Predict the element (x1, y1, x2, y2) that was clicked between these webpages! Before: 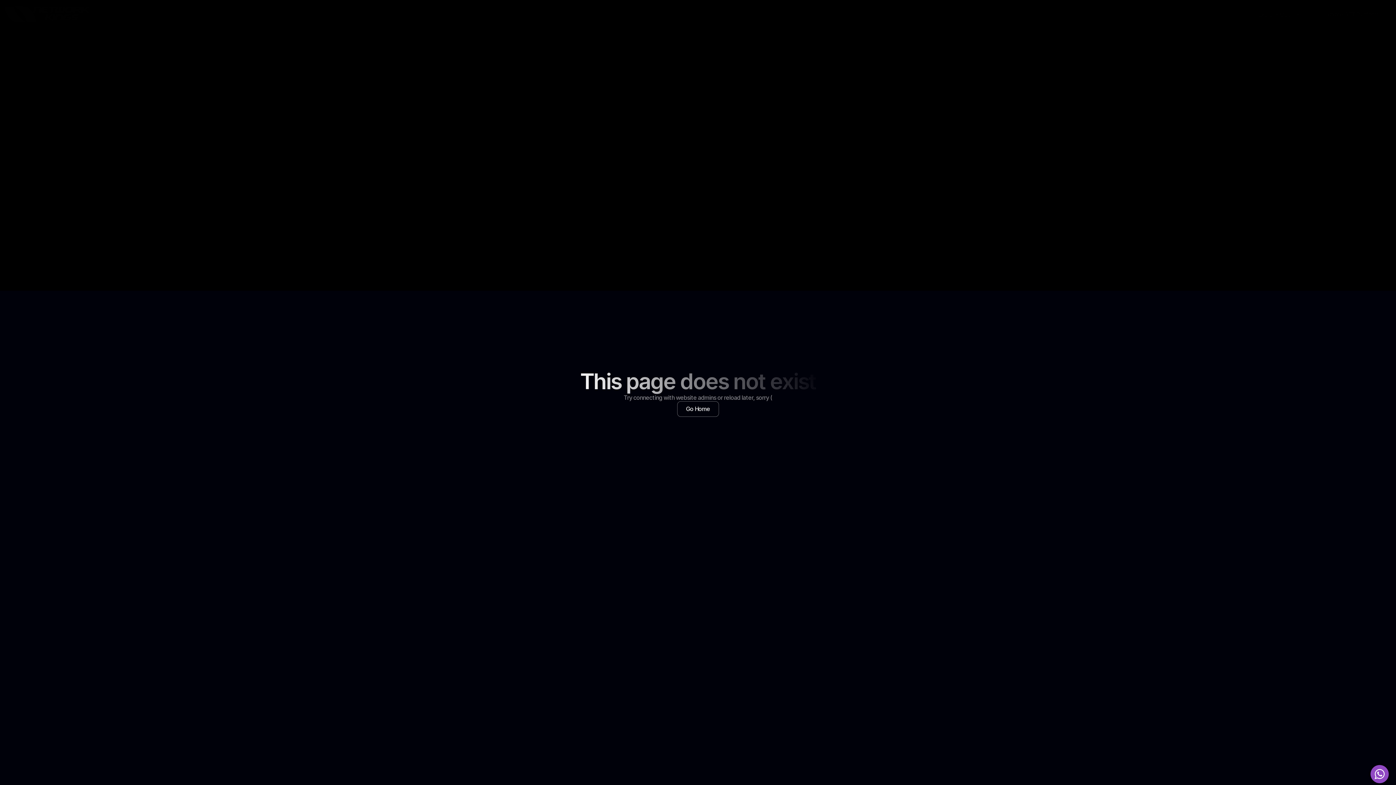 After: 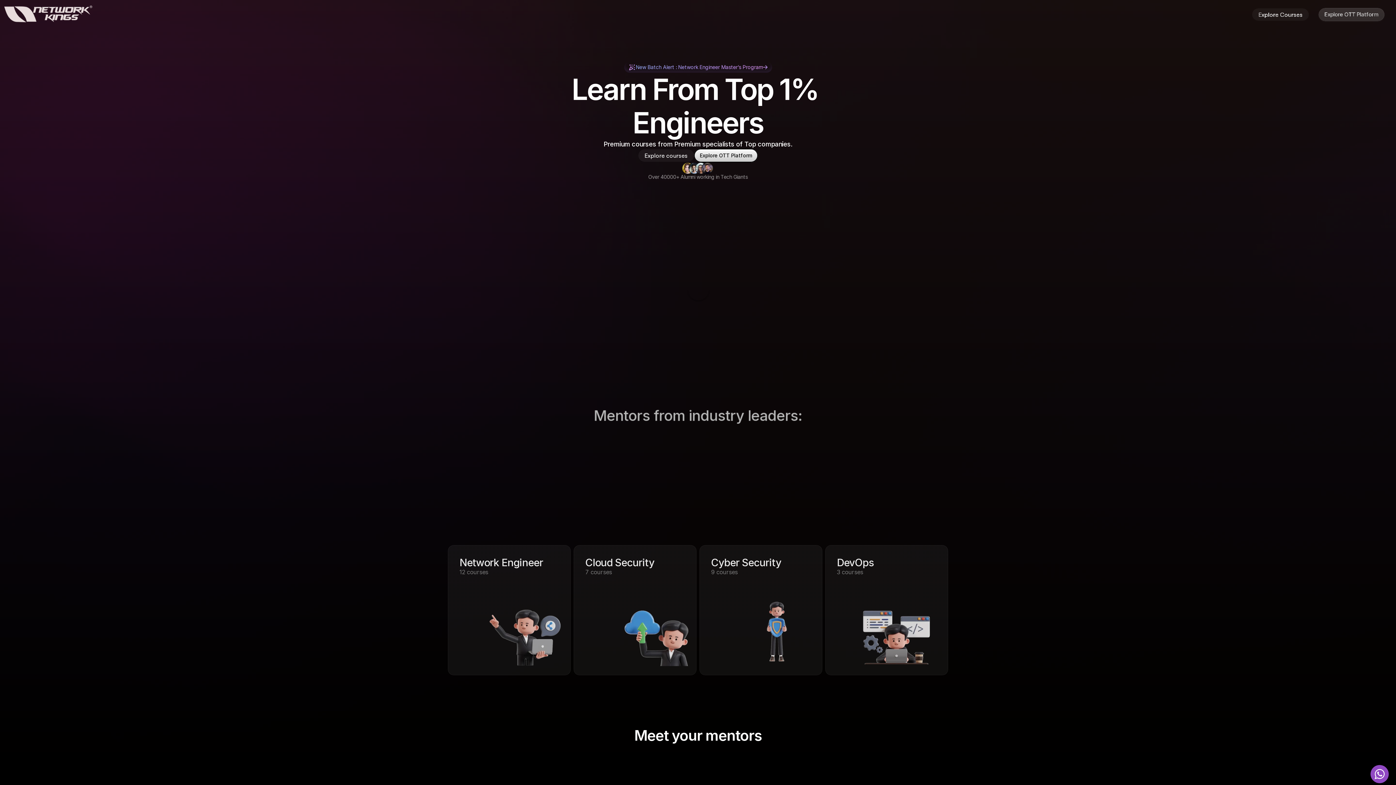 Action: label: Go Home bbox: (677, 401, 719, 417)